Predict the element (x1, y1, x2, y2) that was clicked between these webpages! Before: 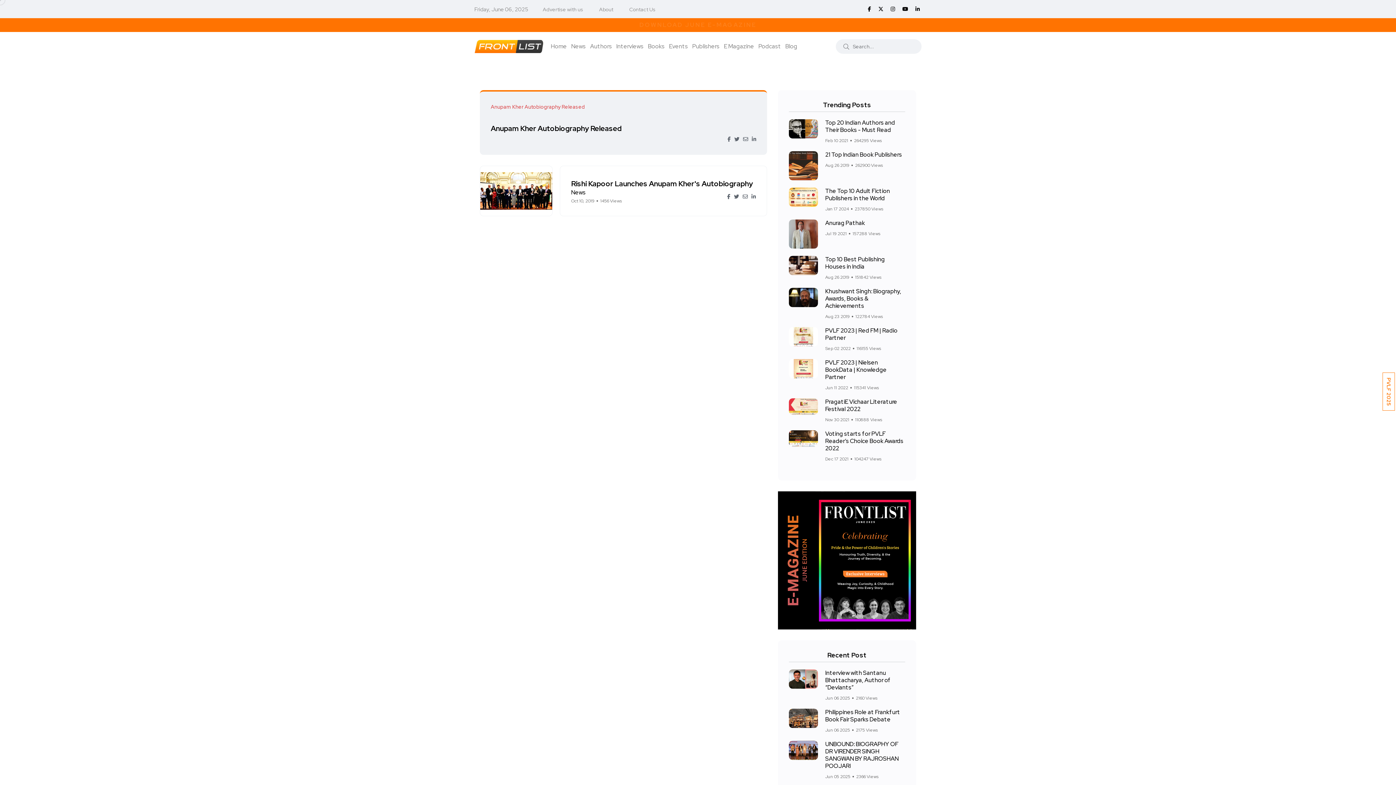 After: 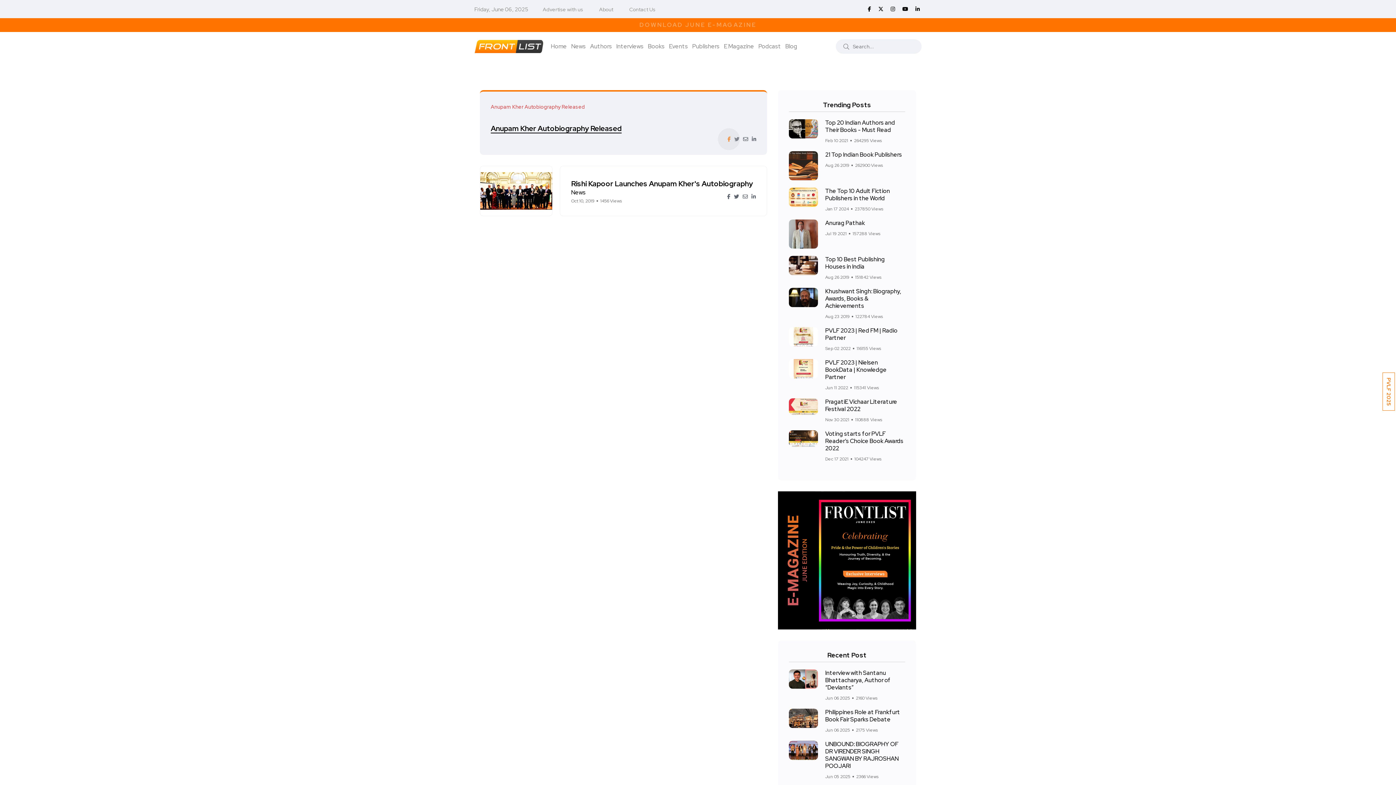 Action: bbox: (727, 135, 730, 143)